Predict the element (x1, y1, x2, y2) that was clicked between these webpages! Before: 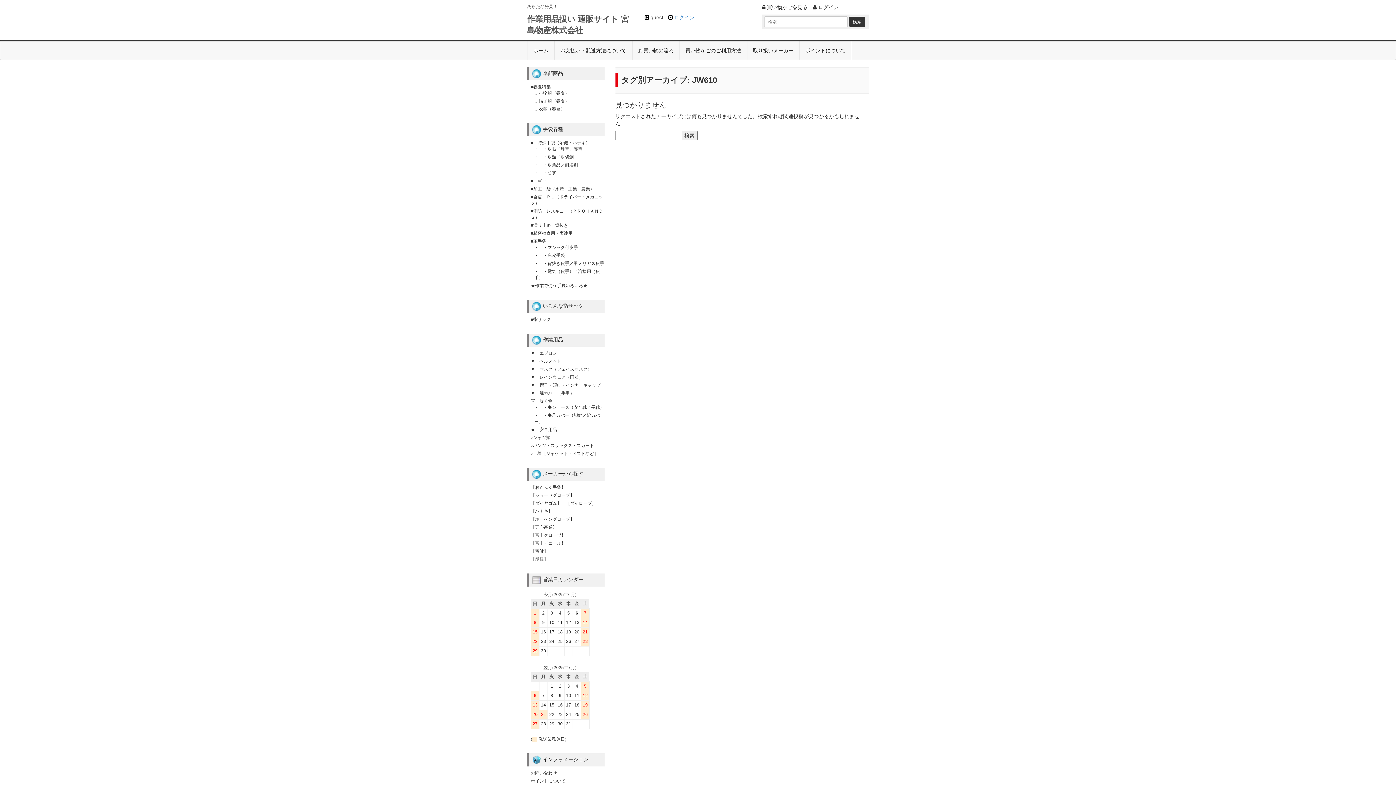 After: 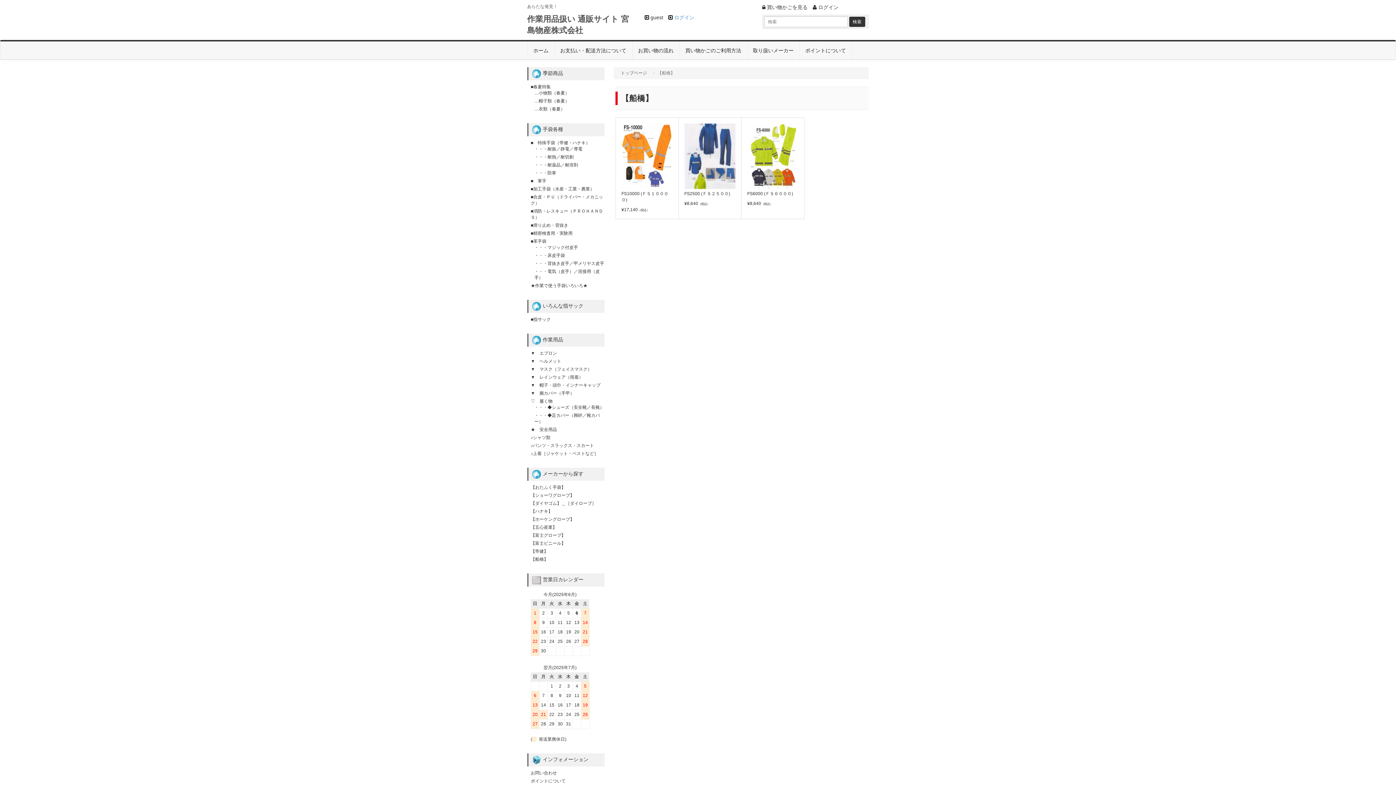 Action: bbox: (530, 557, 548, 562) label: 【船橋】